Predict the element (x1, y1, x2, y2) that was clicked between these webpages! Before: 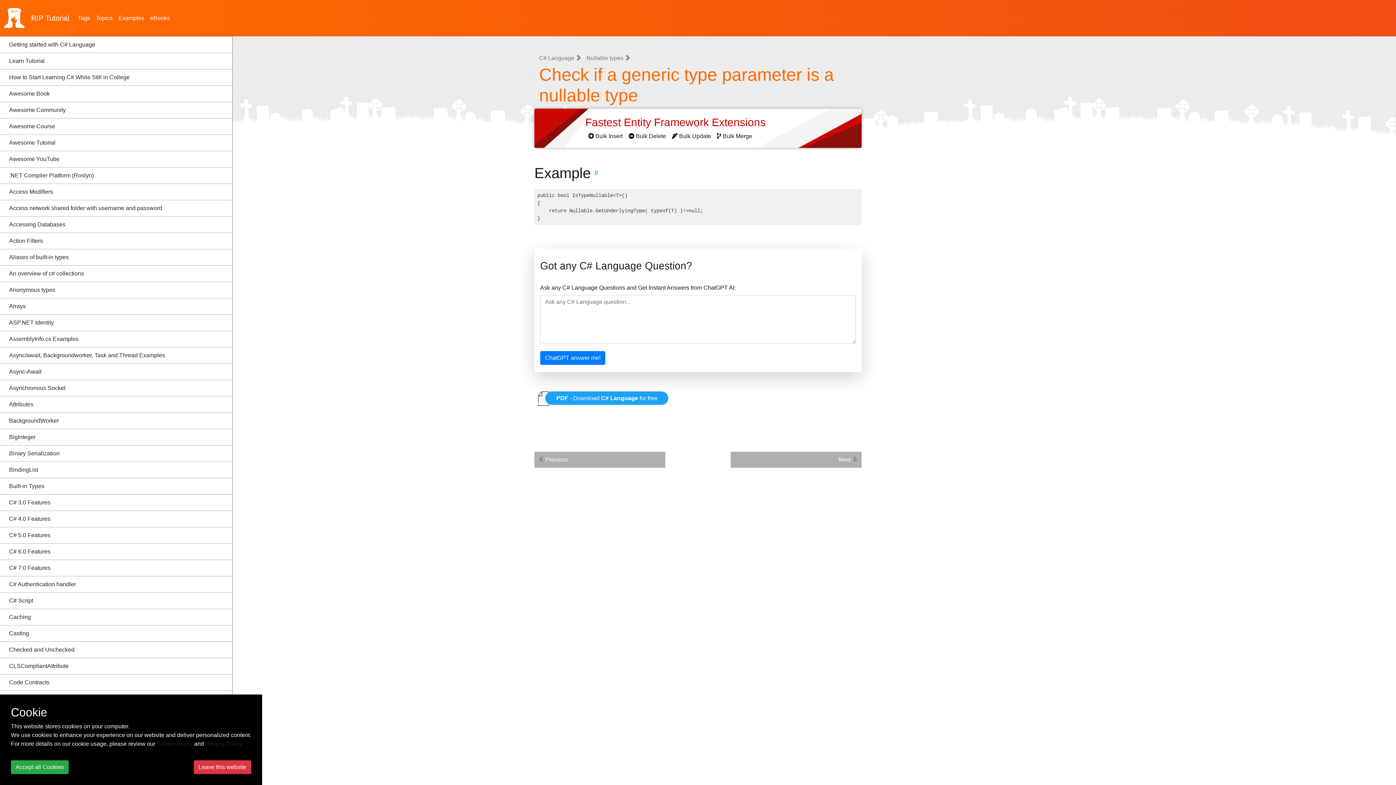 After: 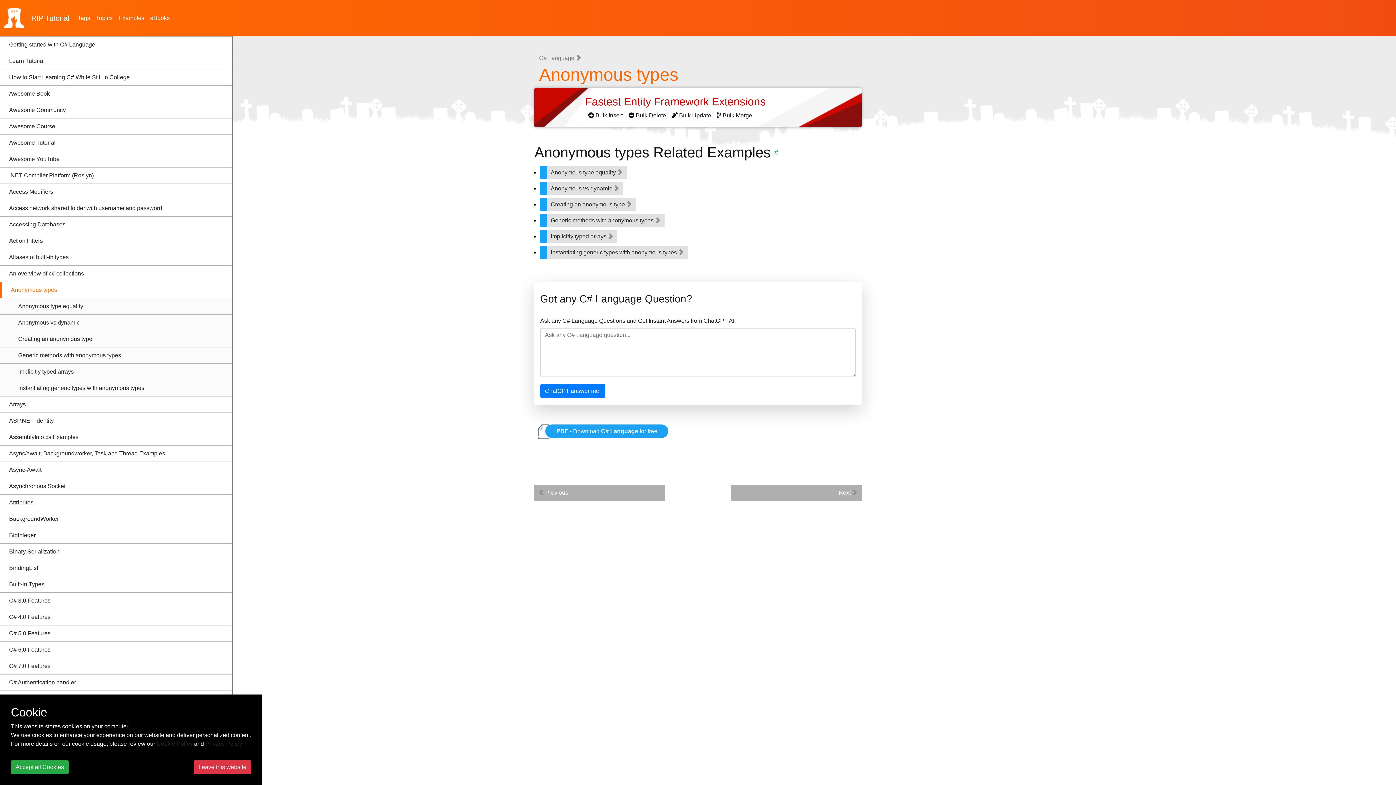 Action: bbox: (0, 282, 232, 298) label: Anonymous types